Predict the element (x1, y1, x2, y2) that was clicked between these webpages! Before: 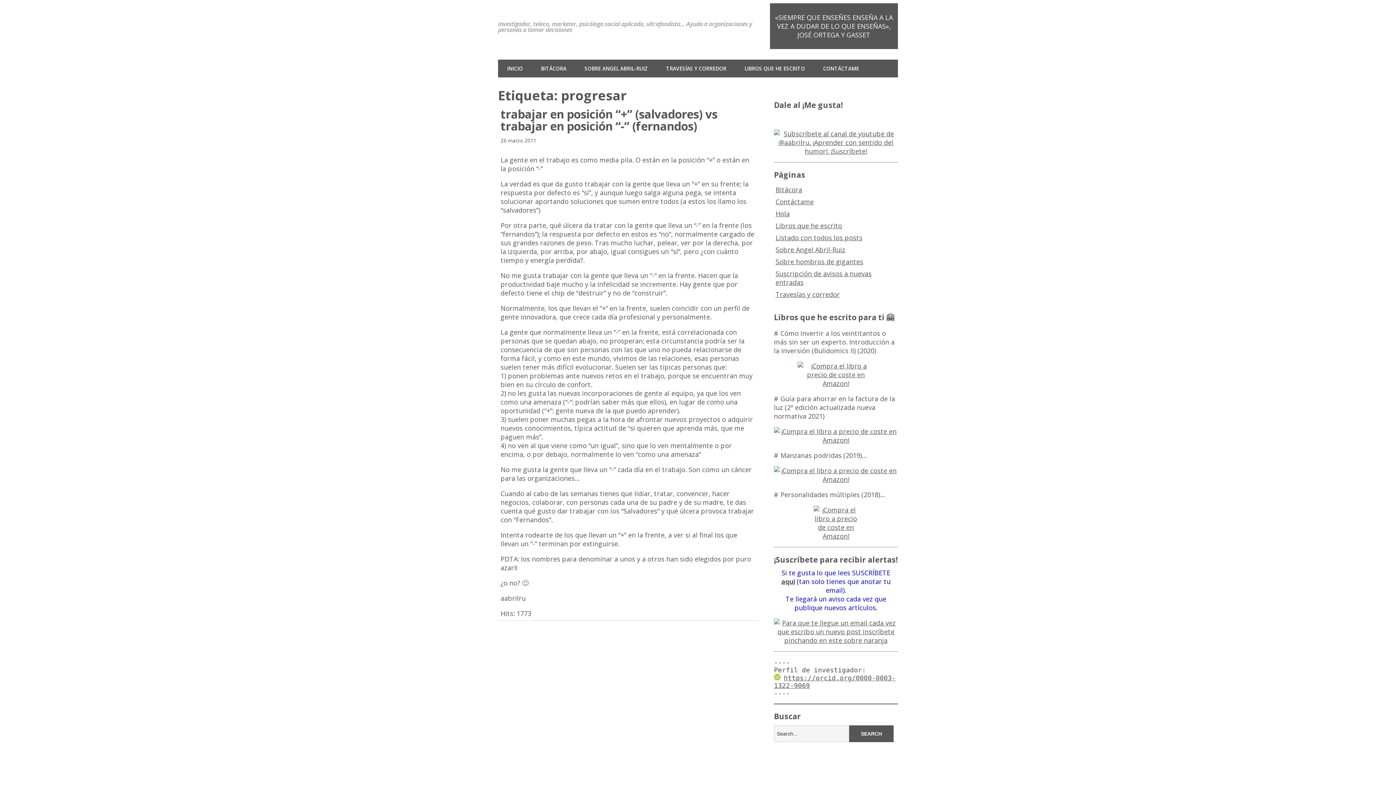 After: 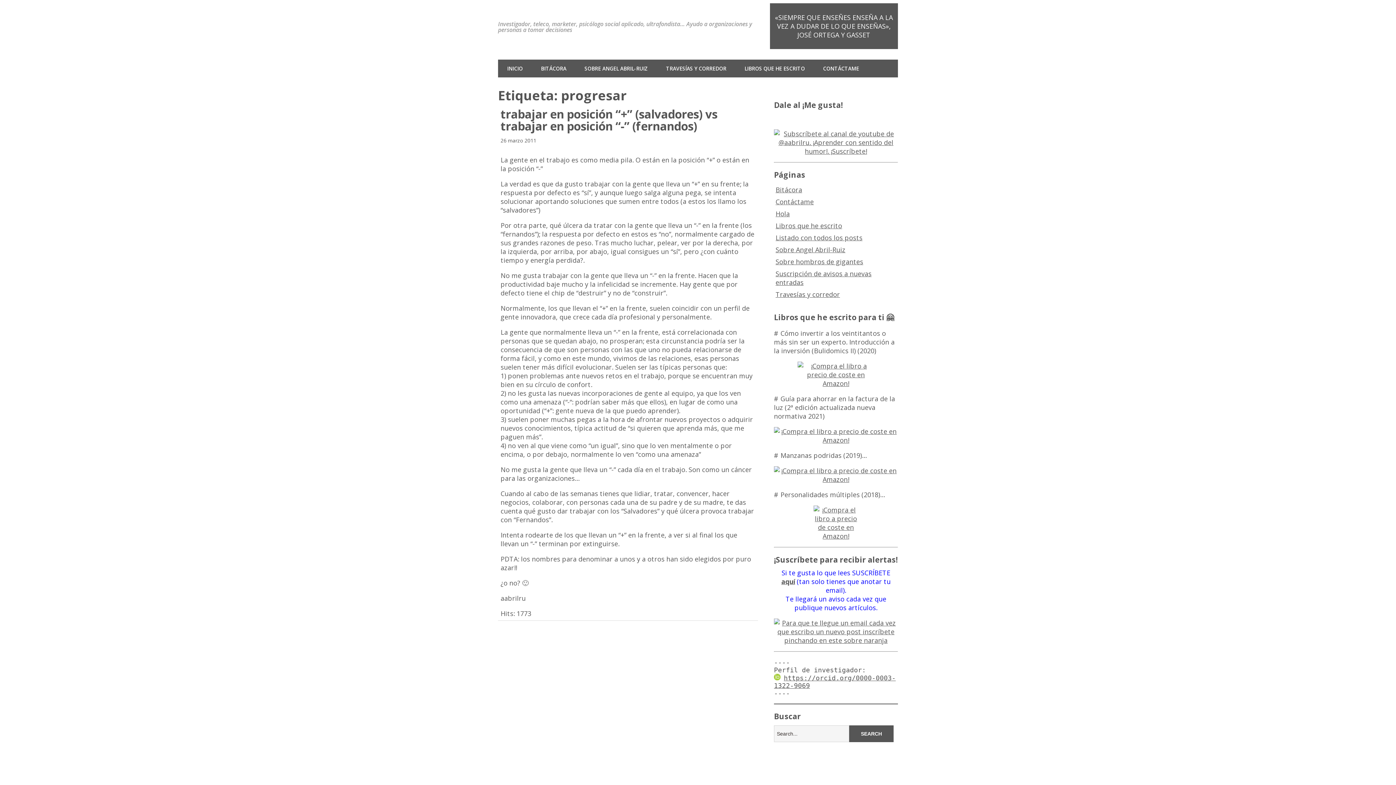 Action: bbox: (774, 466, 898, 483)